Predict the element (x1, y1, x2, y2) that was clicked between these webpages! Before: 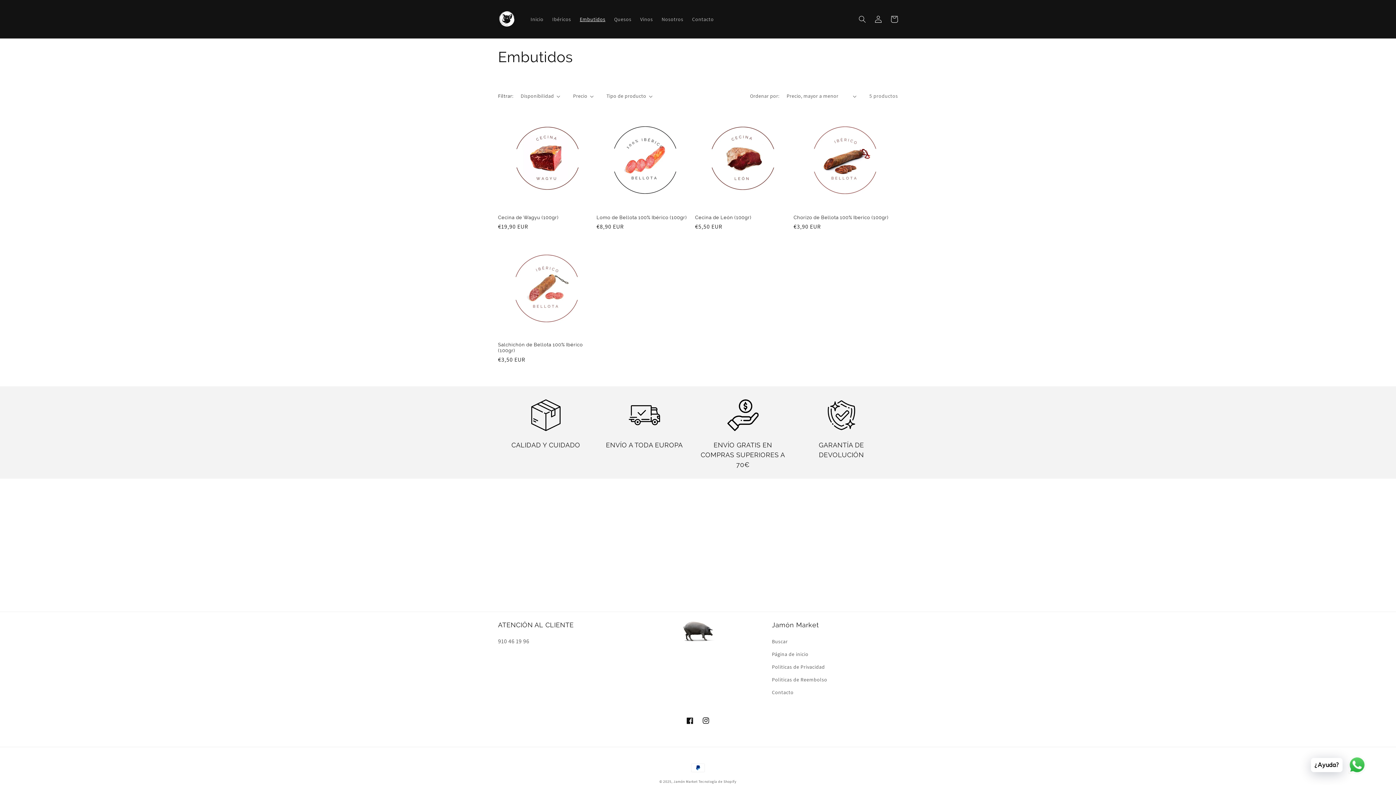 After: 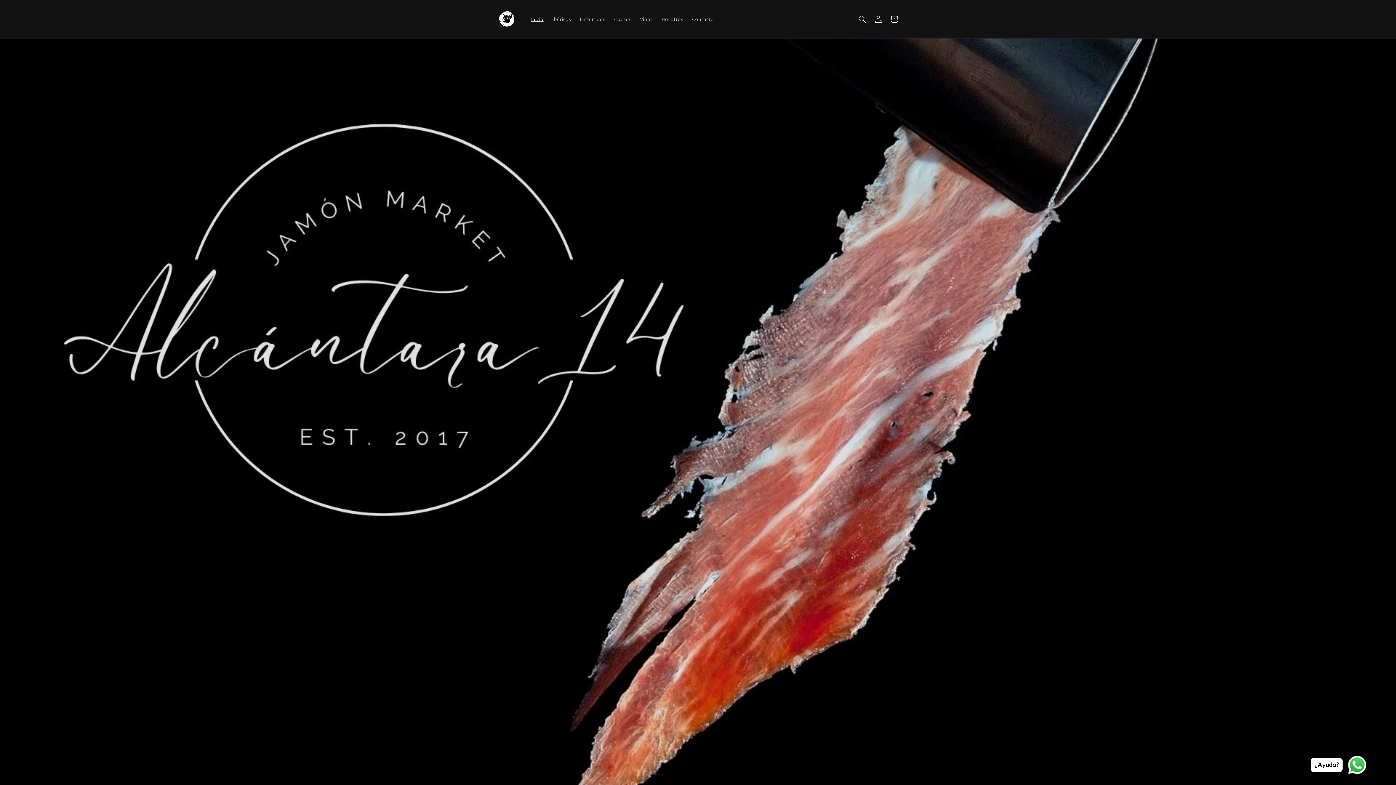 Action: label: Jamón Market bbox: (673, 779, 697, 784)